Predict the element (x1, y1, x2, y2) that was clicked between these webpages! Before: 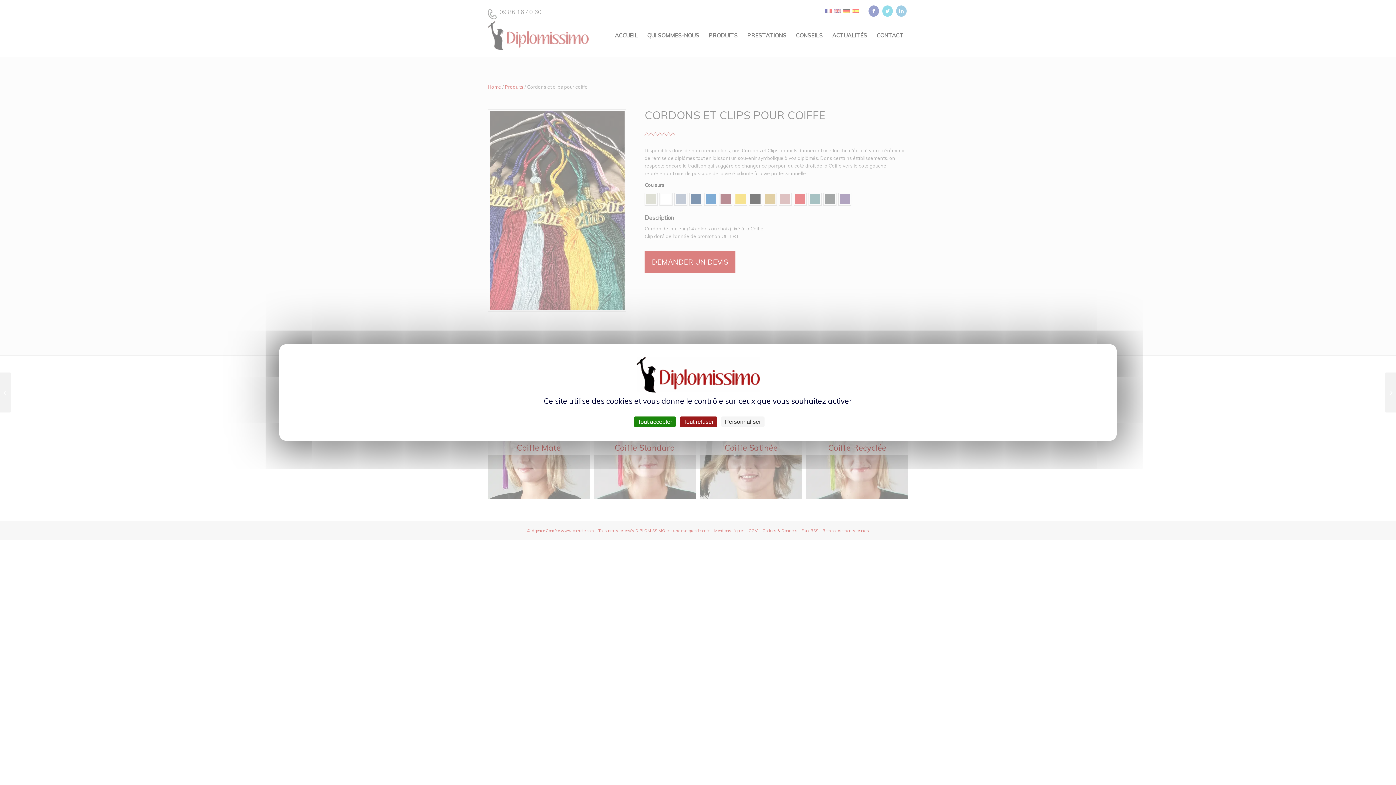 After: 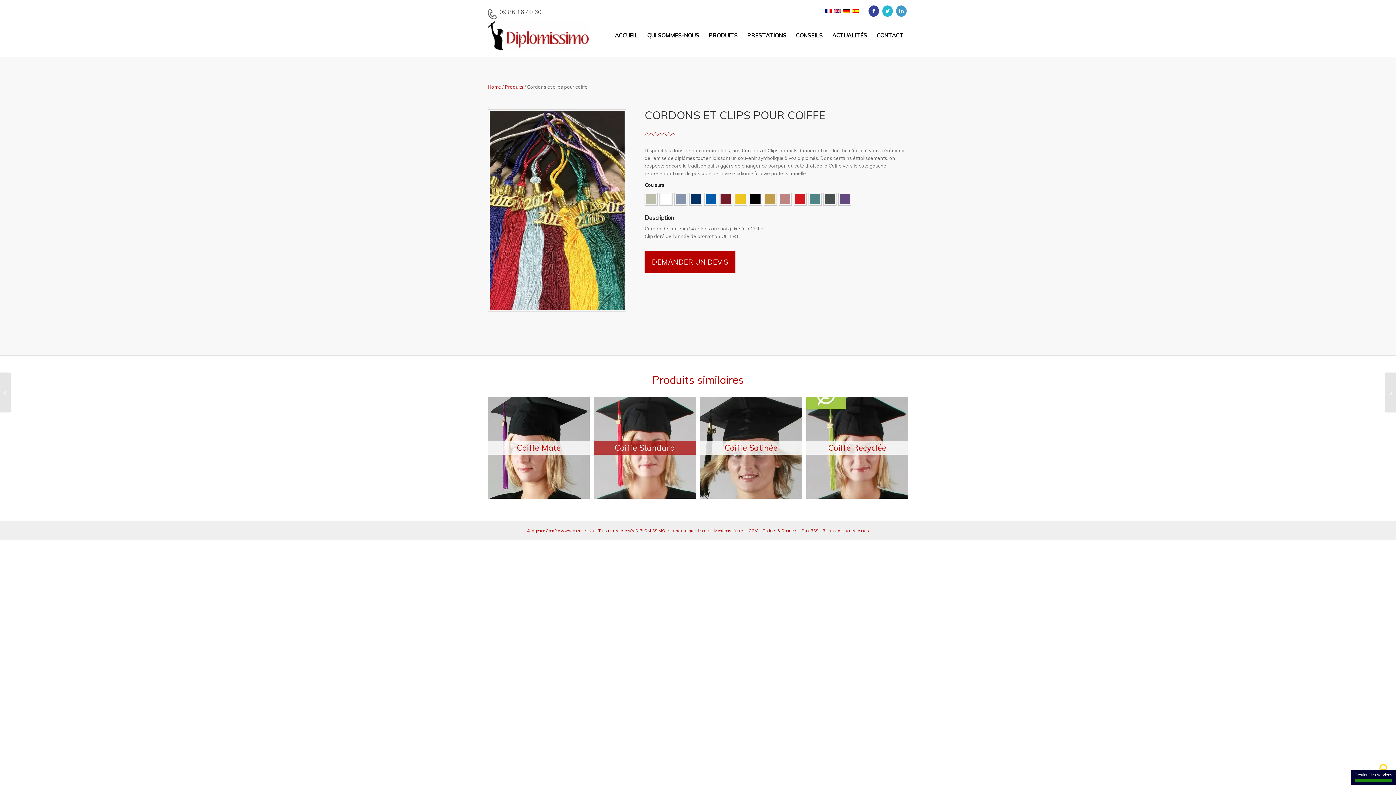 Action: bbox: (634, 416, 676, 427) label: Cookies : Tout accepter